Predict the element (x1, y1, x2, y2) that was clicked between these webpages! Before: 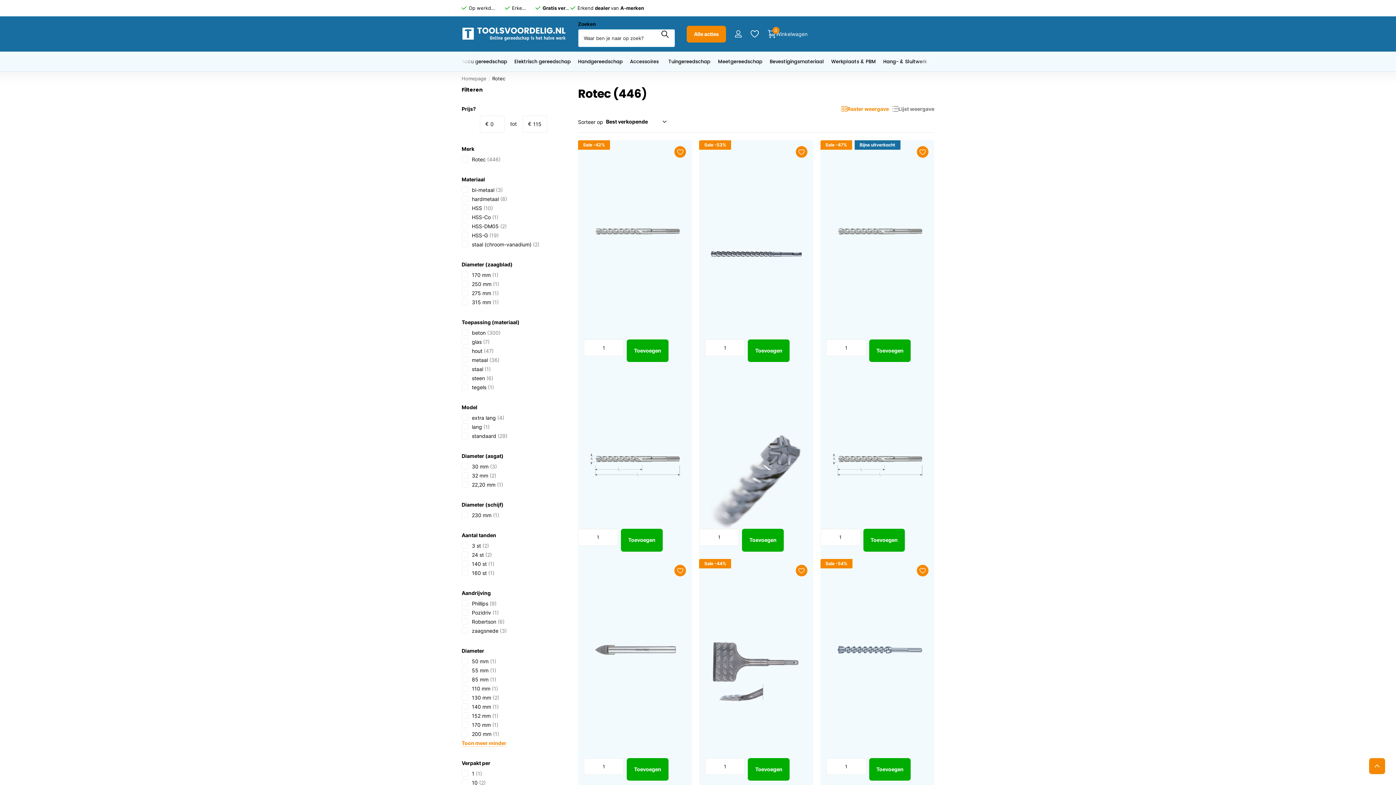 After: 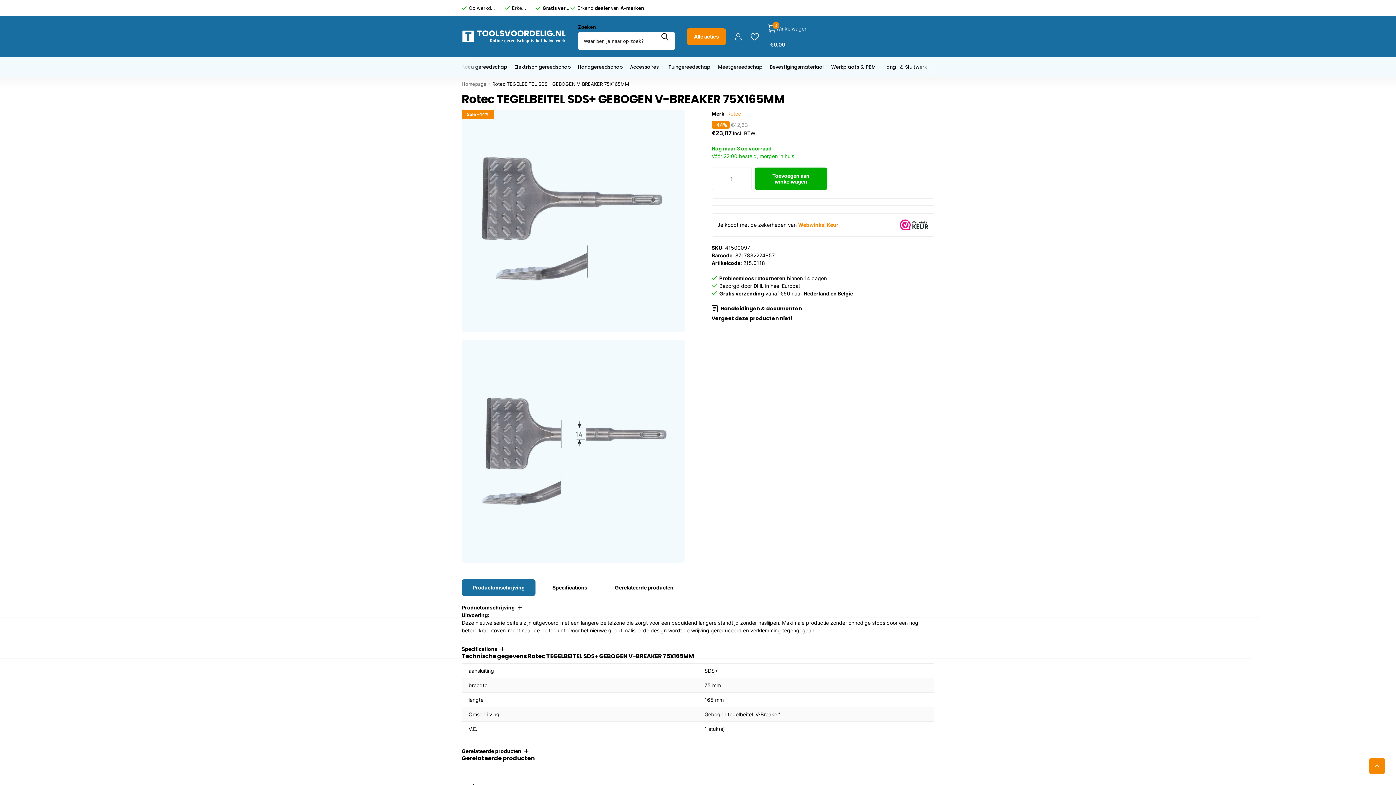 Action: bbox: (699, 559, 813, 787)